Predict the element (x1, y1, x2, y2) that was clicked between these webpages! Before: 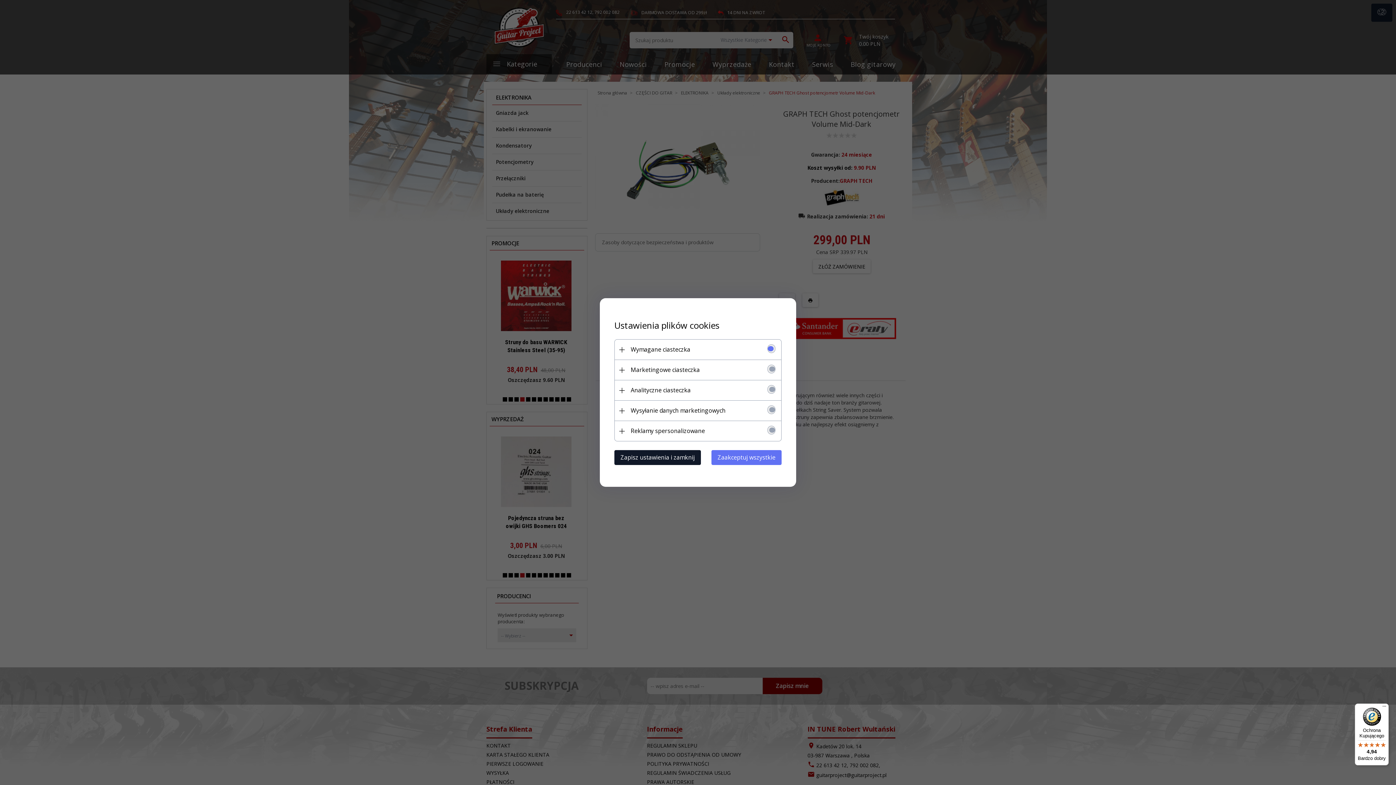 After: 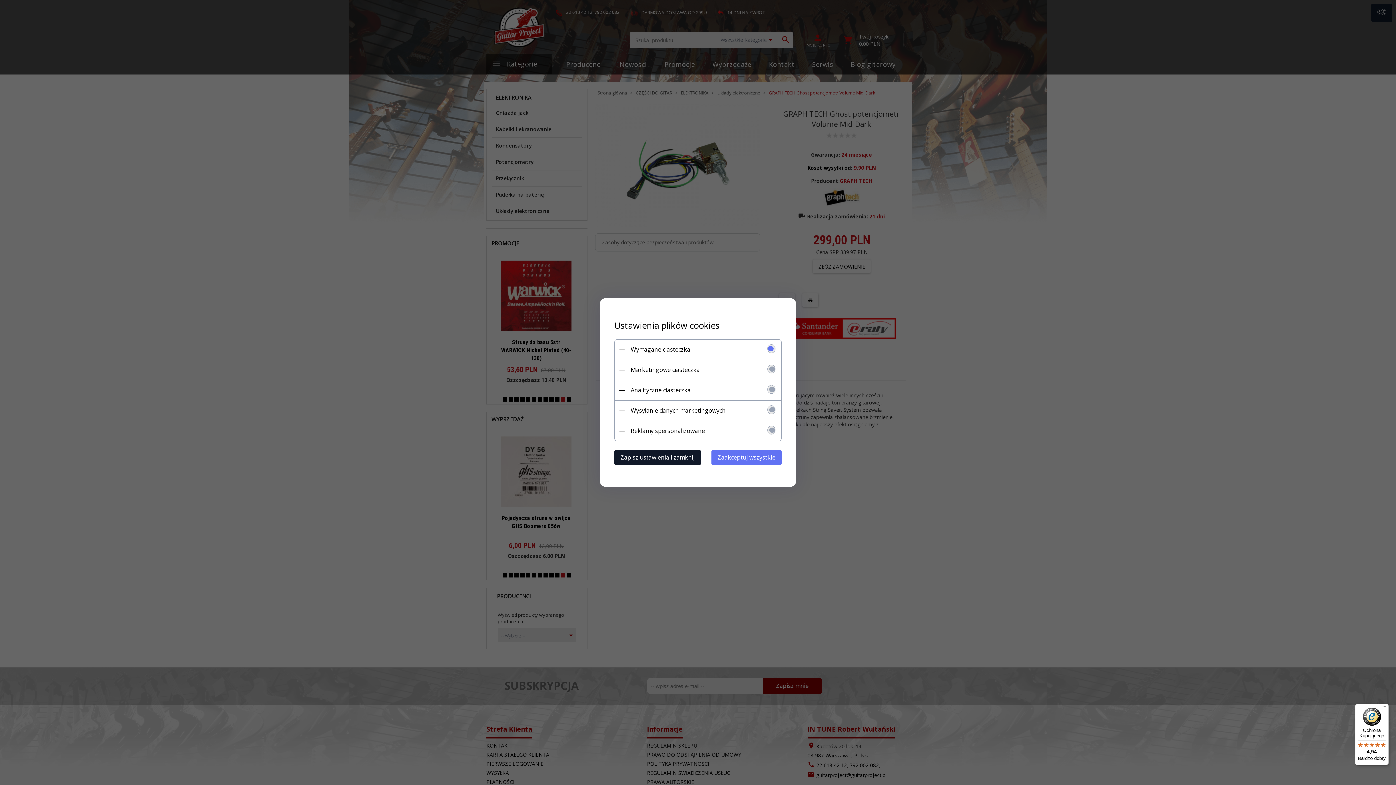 Action: label: Ochrona Kupującego

4,94

Bardzo dobry bbox: (1355, 704, 1389, 765)